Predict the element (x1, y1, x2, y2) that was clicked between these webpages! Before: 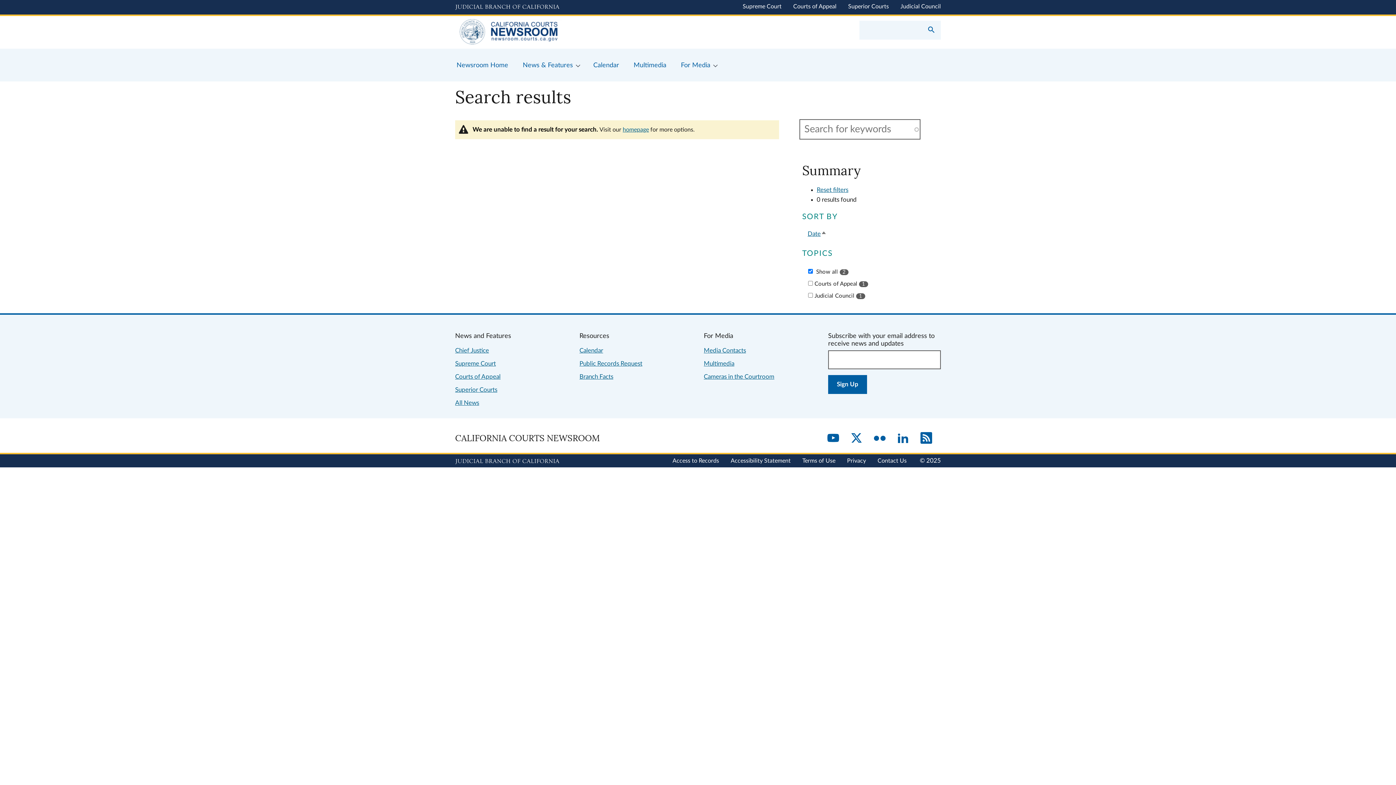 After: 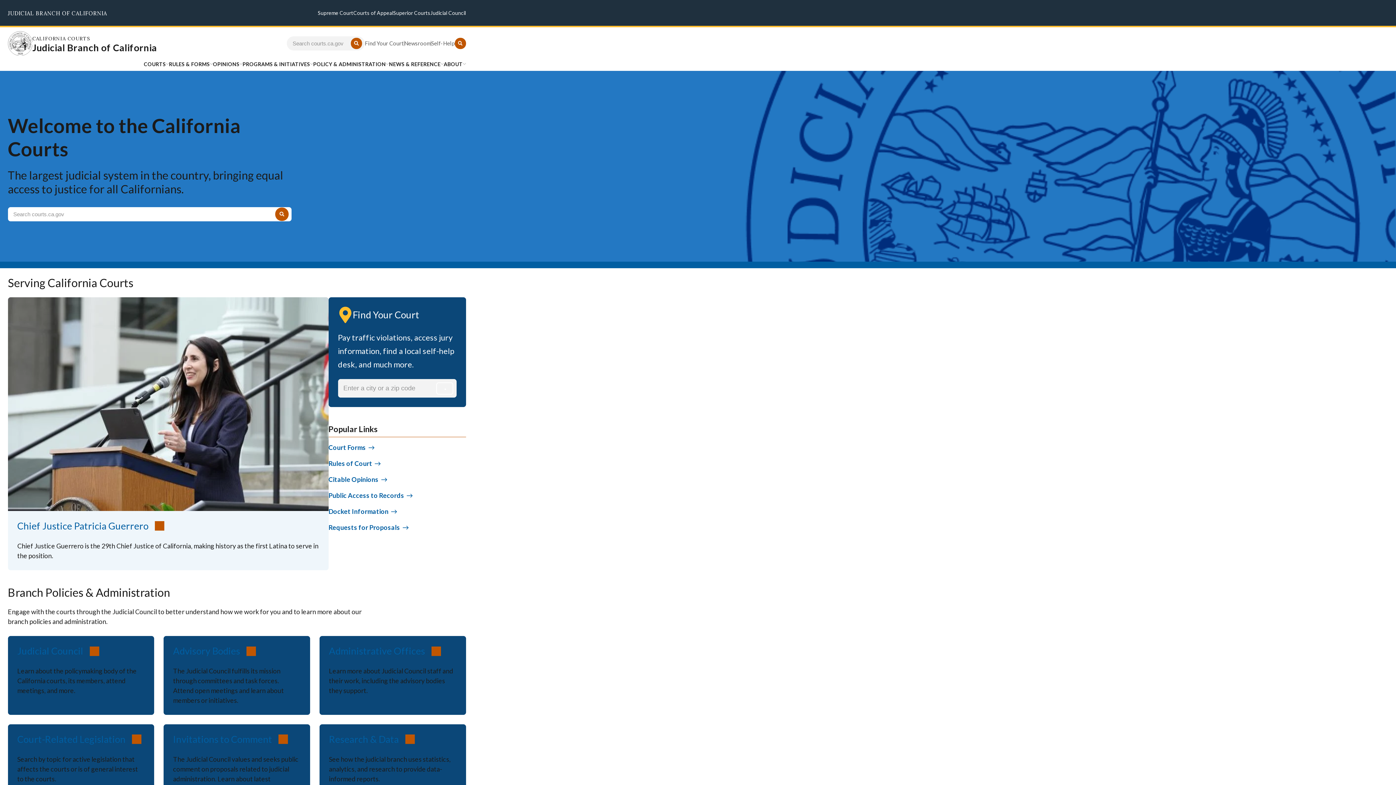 Action: label: Judicial Branch logo and link to the main website bbox: (455, 1, 559, 13)